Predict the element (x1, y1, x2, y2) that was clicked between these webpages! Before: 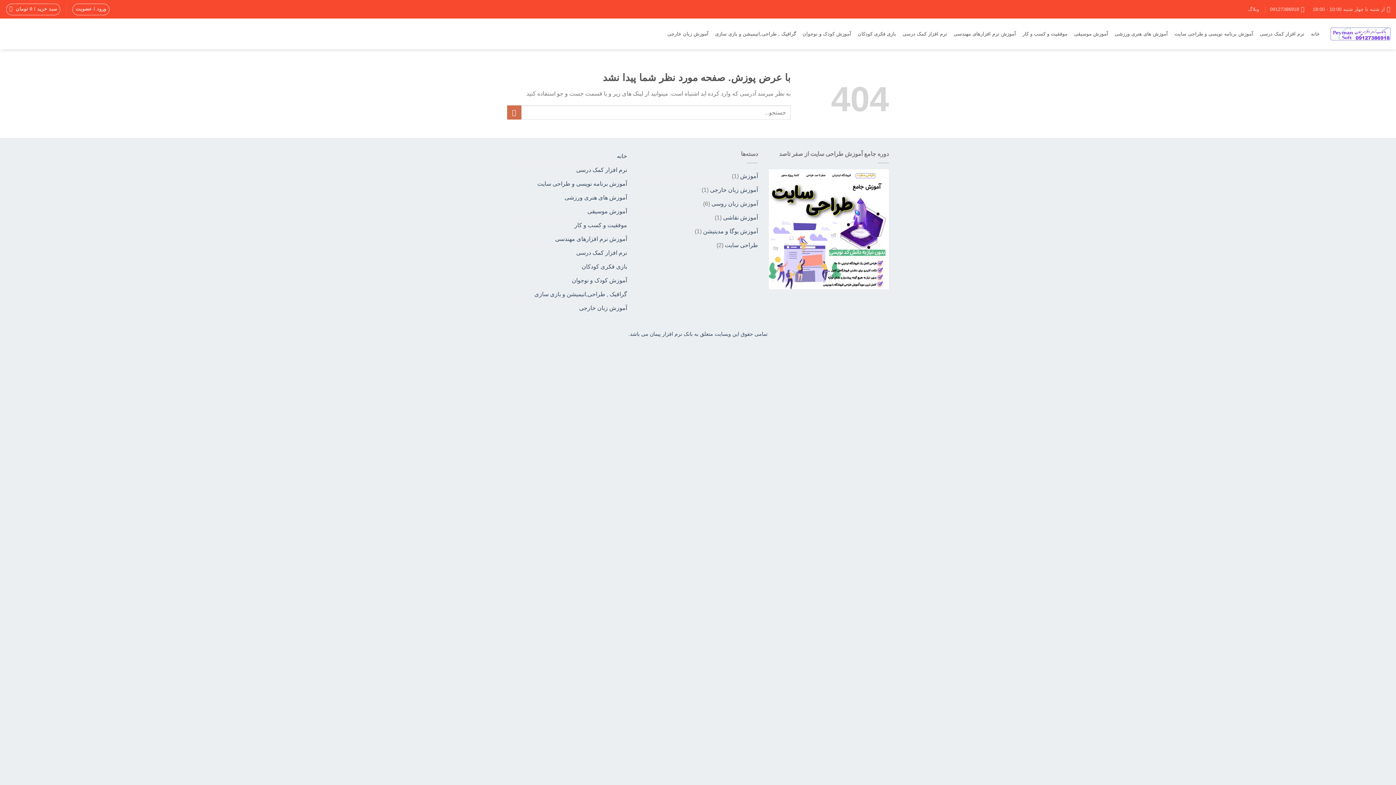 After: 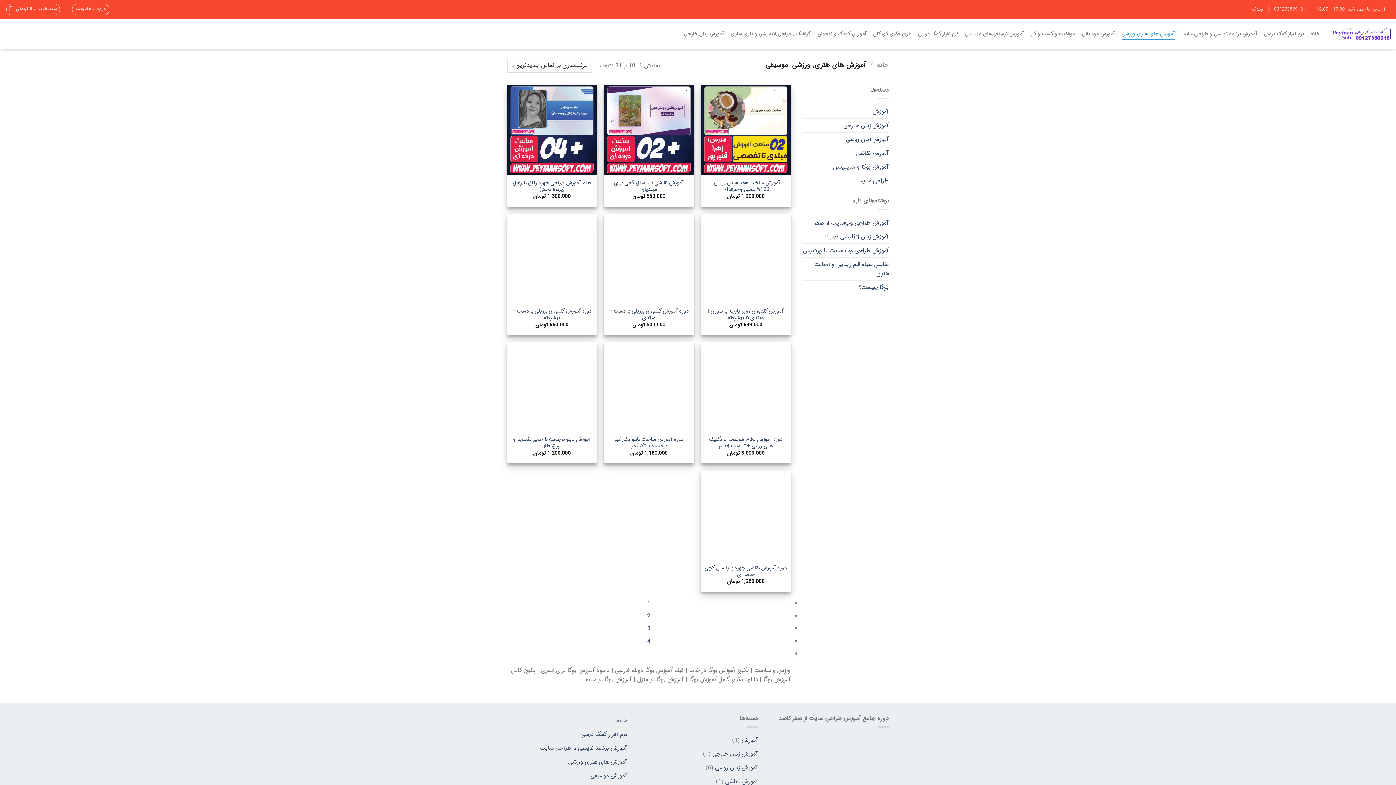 Action: label: آموزش های هنری ورزشی bbox: (564, 190, 627, 204)